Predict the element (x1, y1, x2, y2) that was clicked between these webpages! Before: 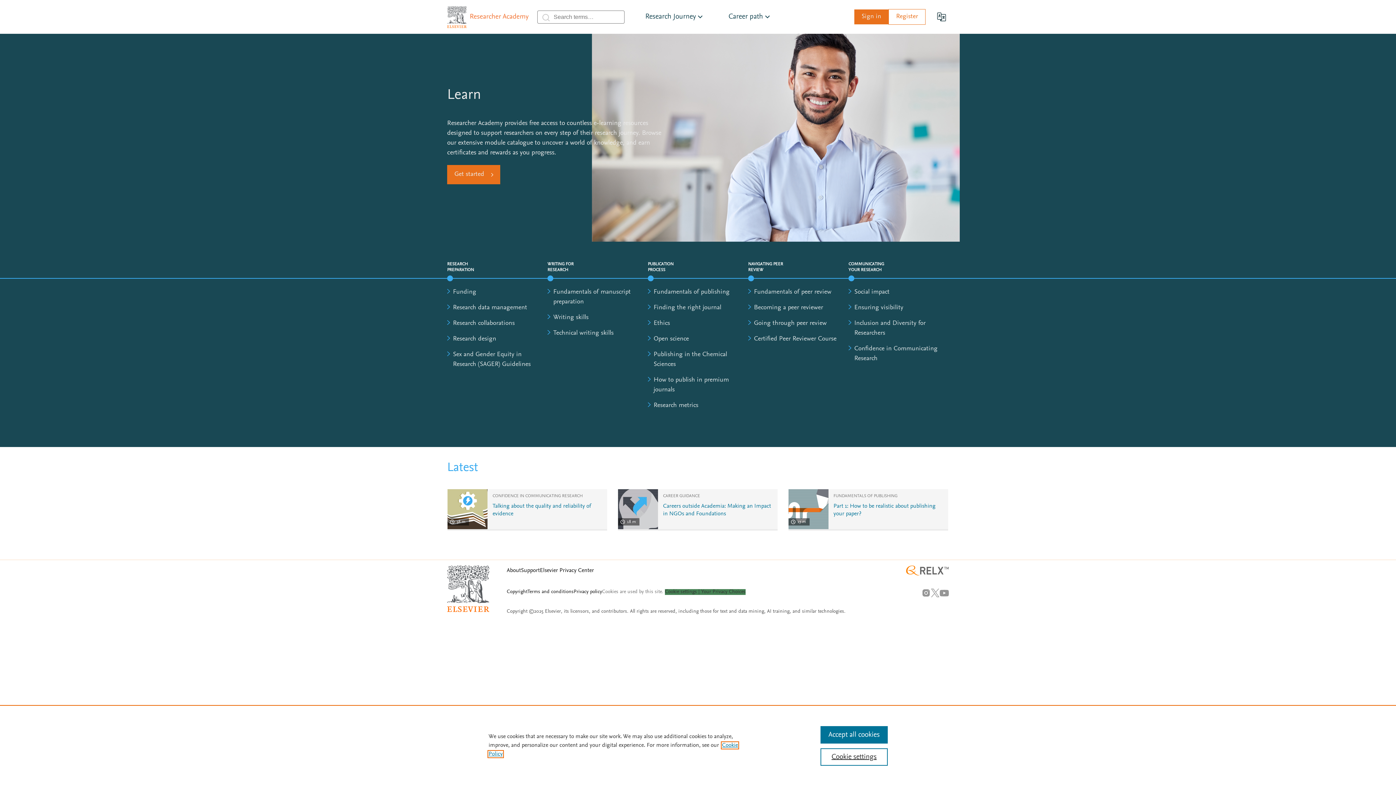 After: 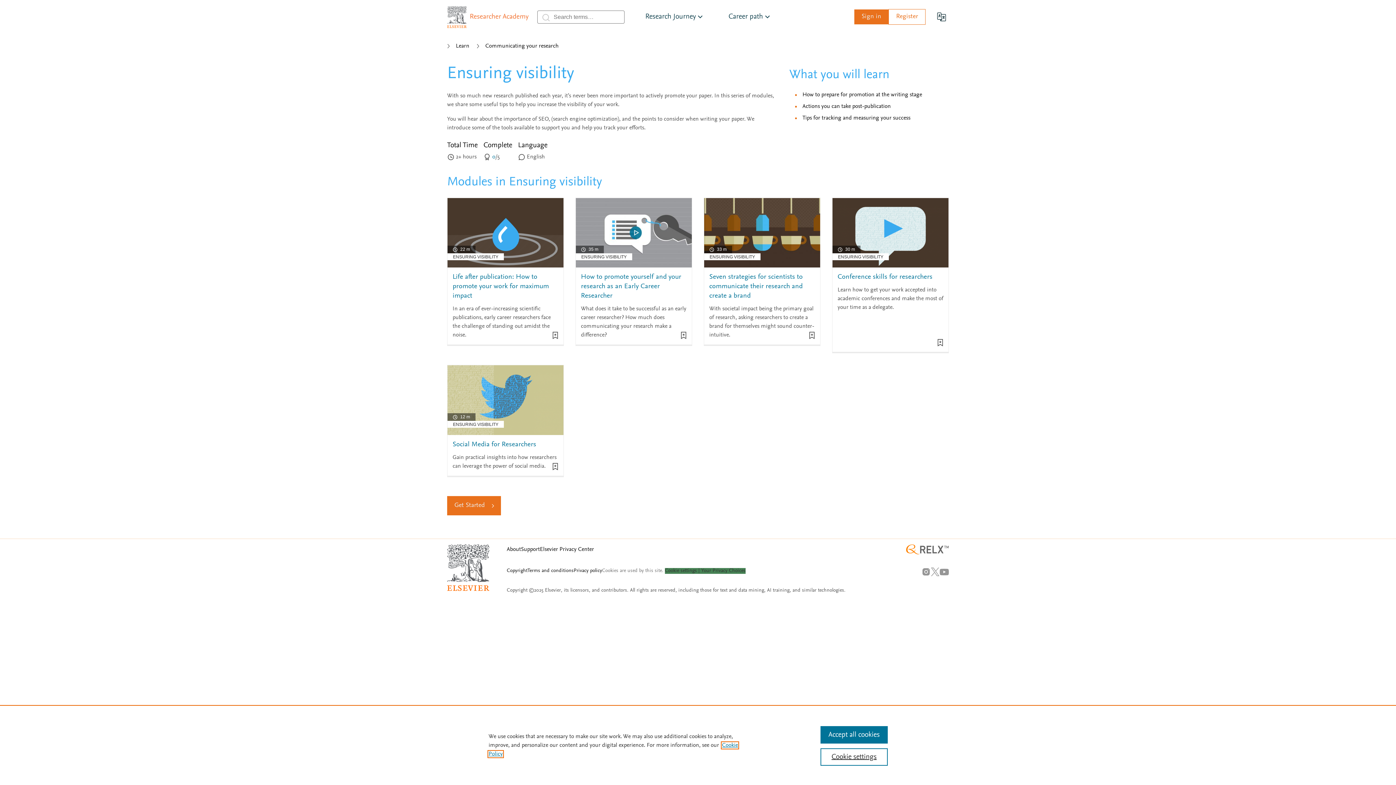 Action: label: Ensuring visibility bbox: (854, 304, 903, 311)